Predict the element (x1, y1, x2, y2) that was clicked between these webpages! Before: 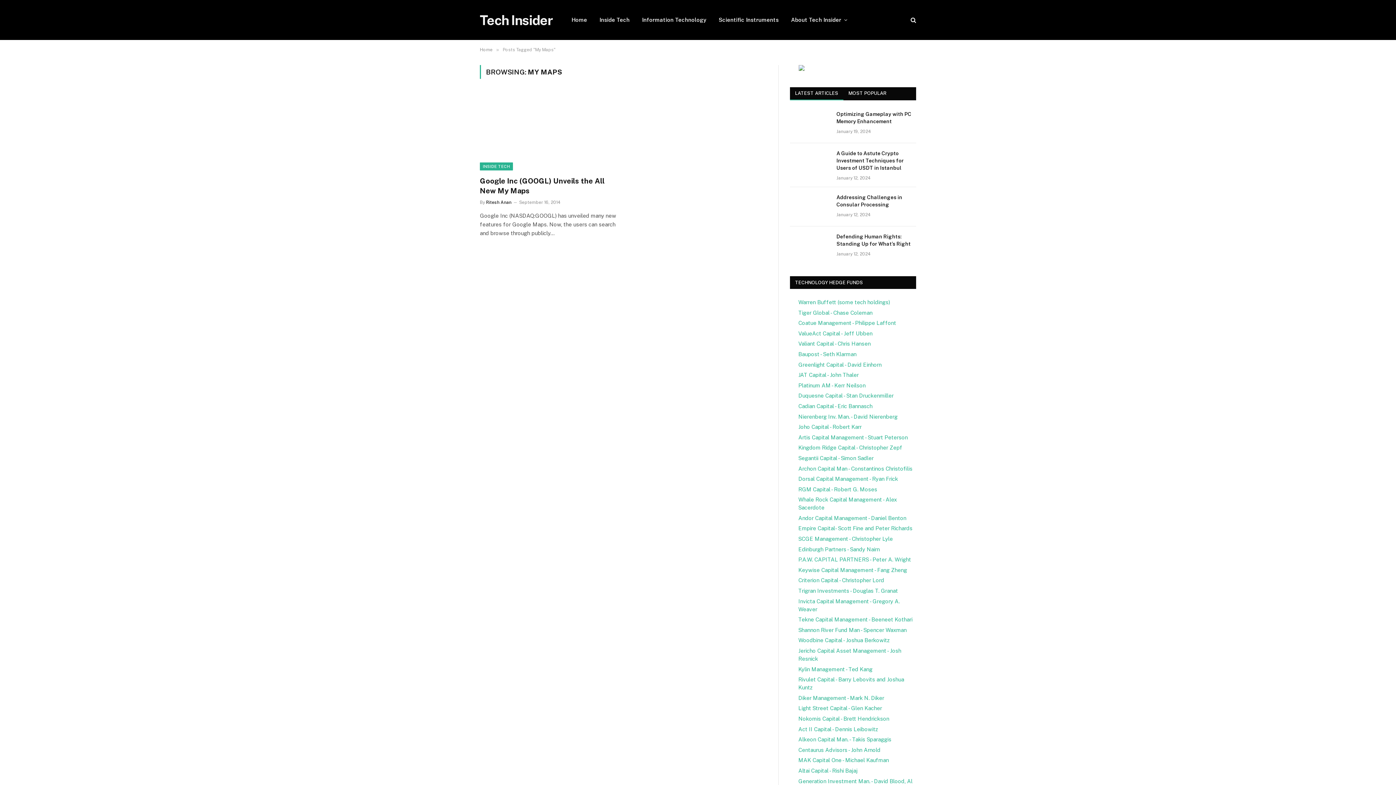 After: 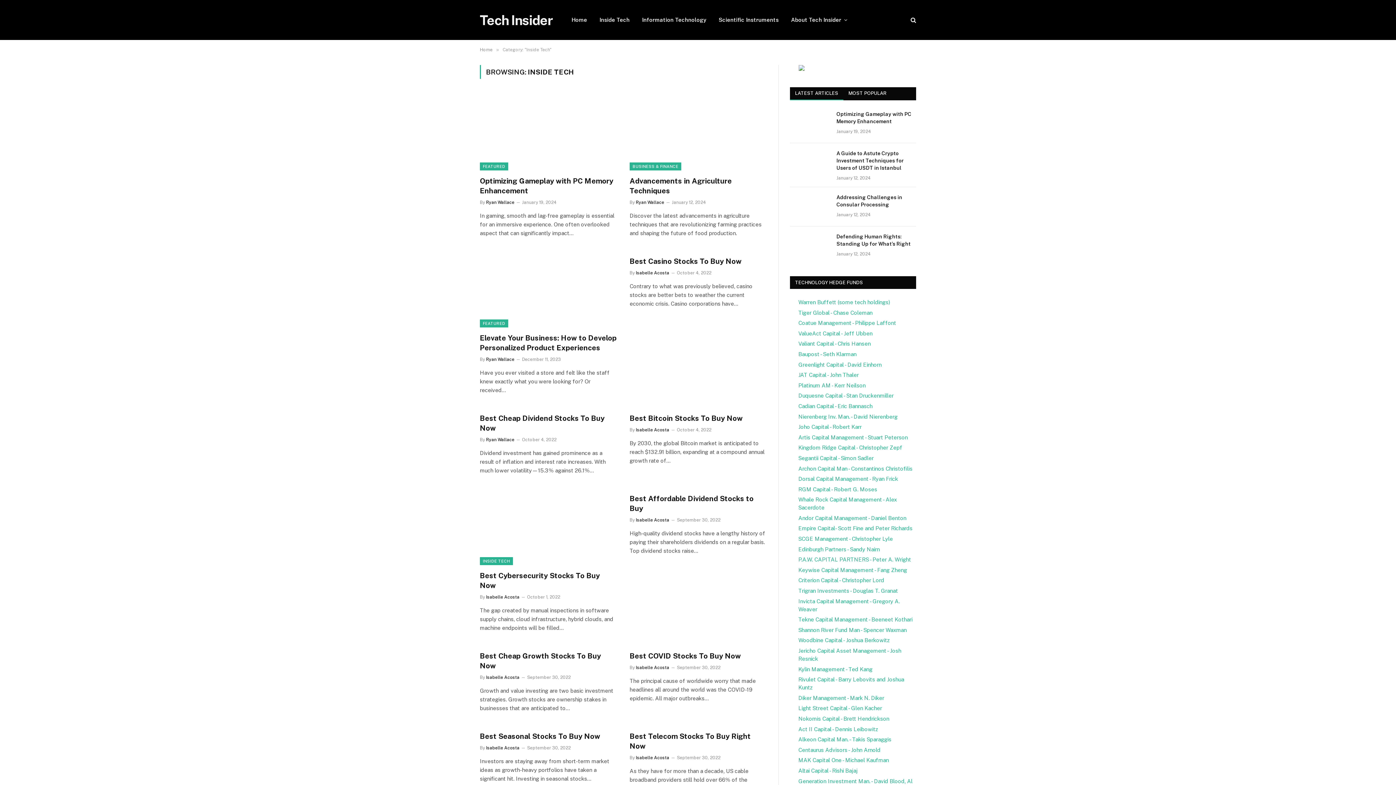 Action: label: INSIDE TECH bbox: (480, 162, 512, 170)